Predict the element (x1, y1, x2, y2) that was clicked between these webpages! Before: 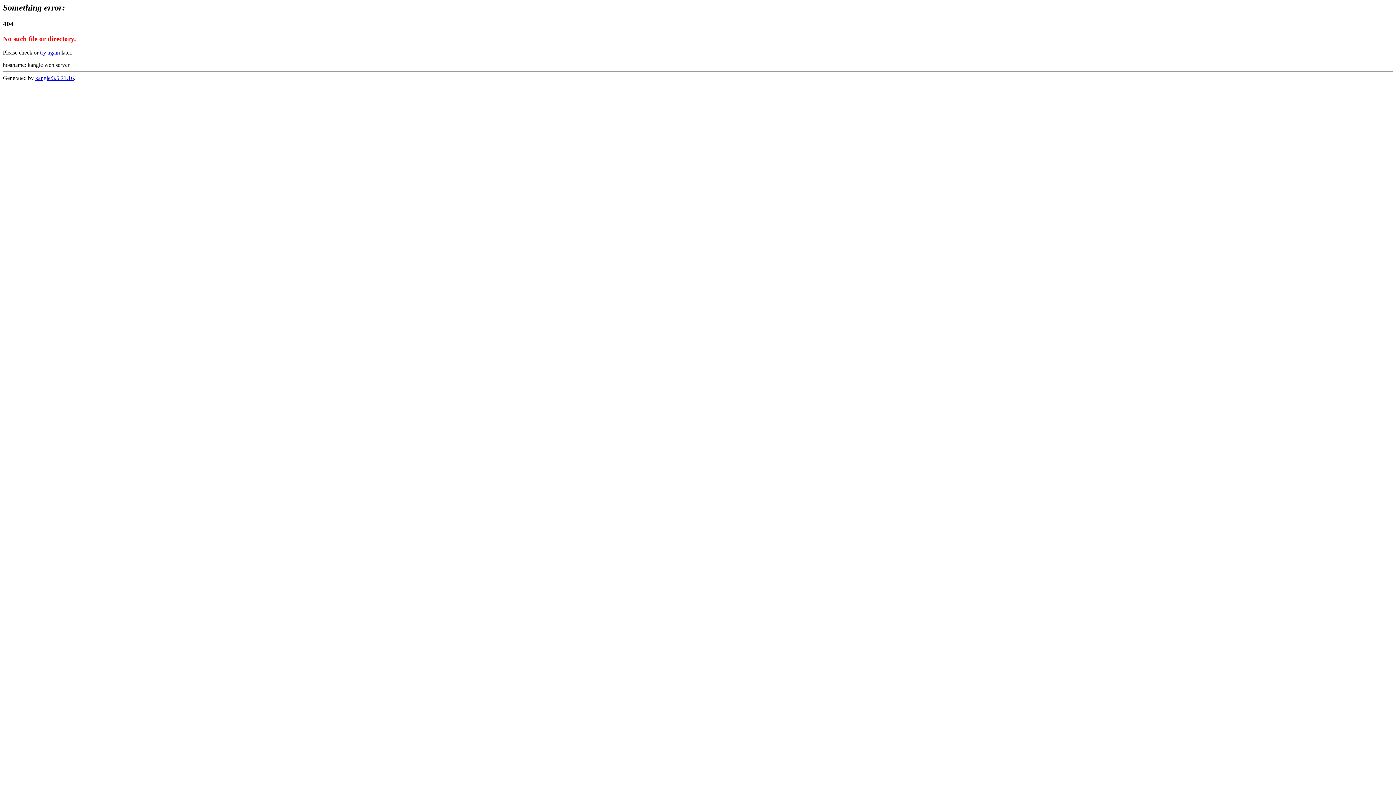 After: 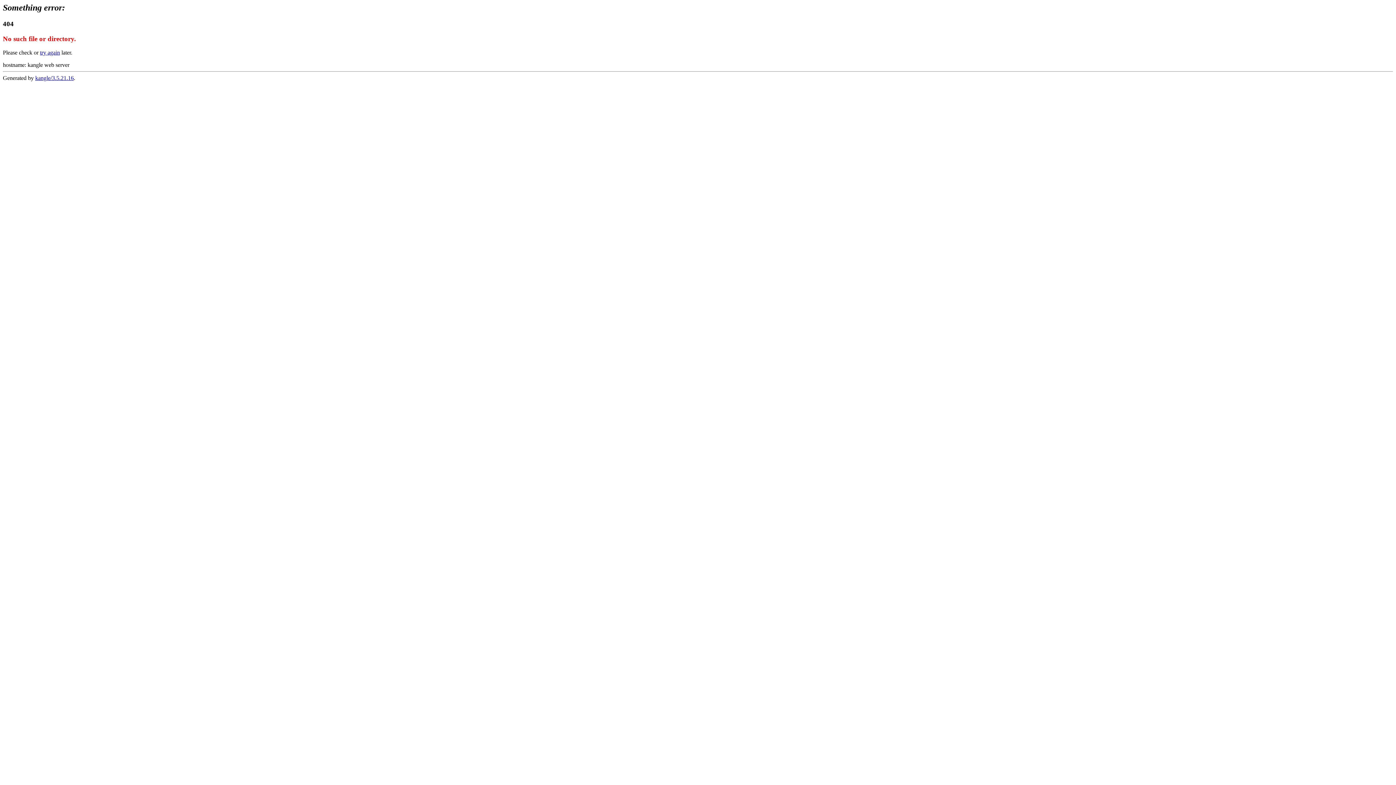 Action: label: kangle/3.5.21.16 bbox: (35, 75, 73, 81)